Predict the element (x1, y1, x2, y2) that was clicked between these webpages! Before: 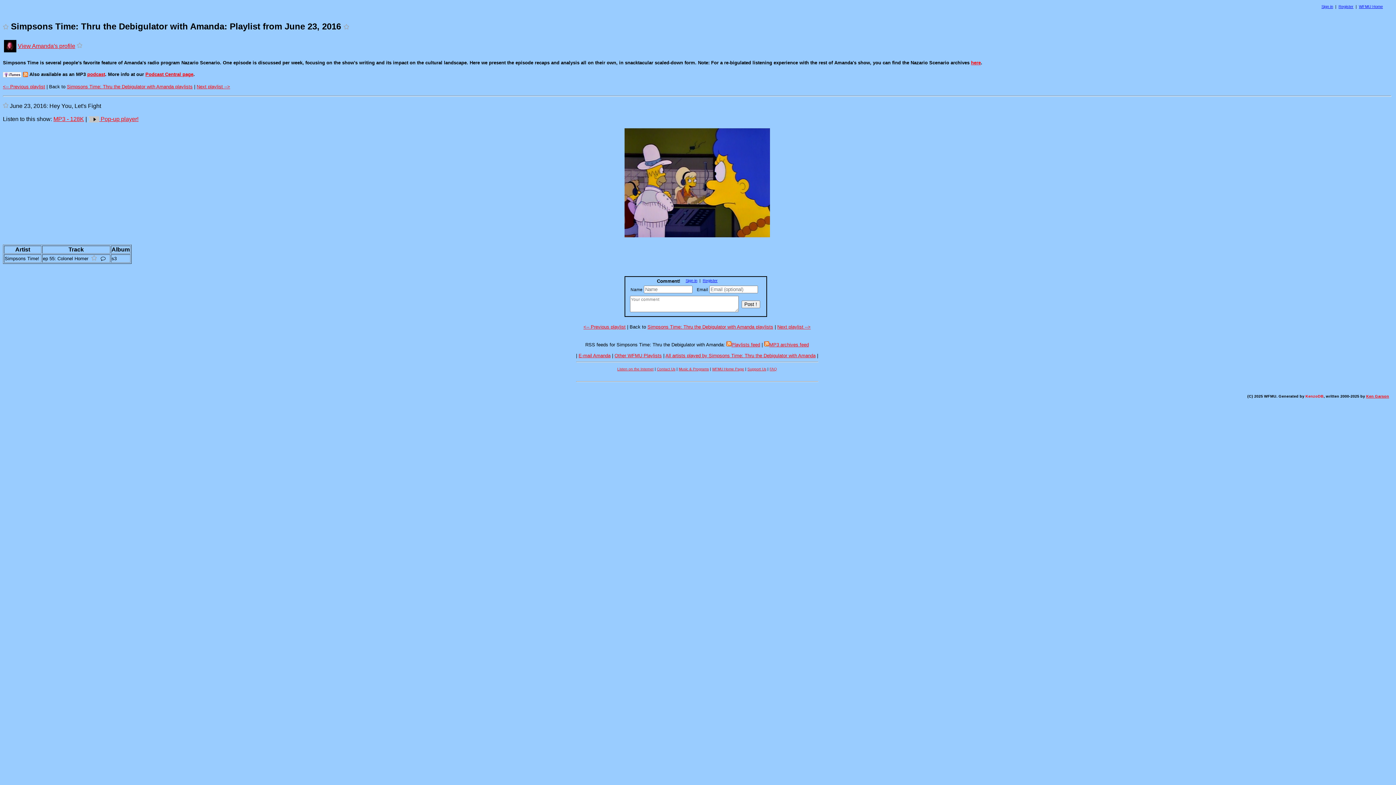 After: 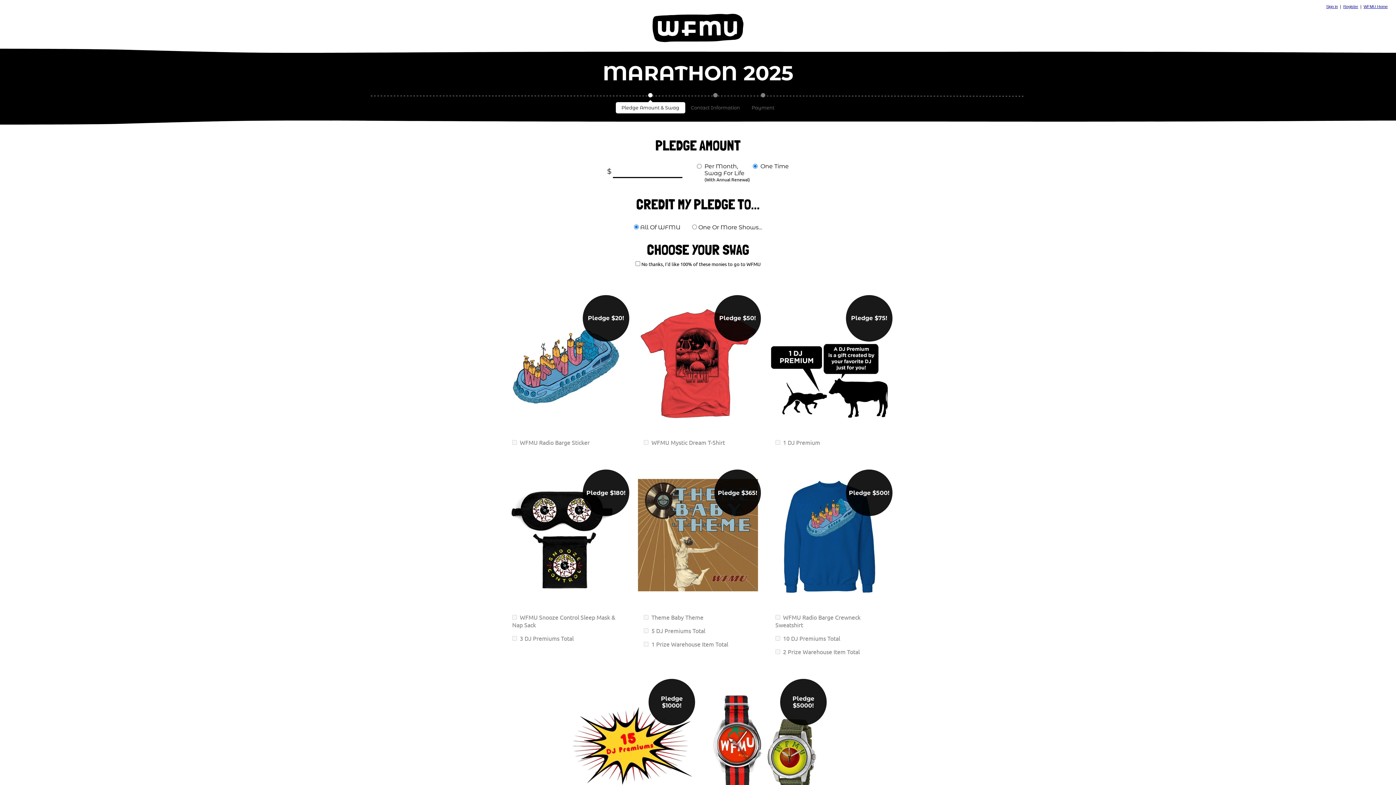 Action: bbox: (747, 367, 766, 371) label: Support Us